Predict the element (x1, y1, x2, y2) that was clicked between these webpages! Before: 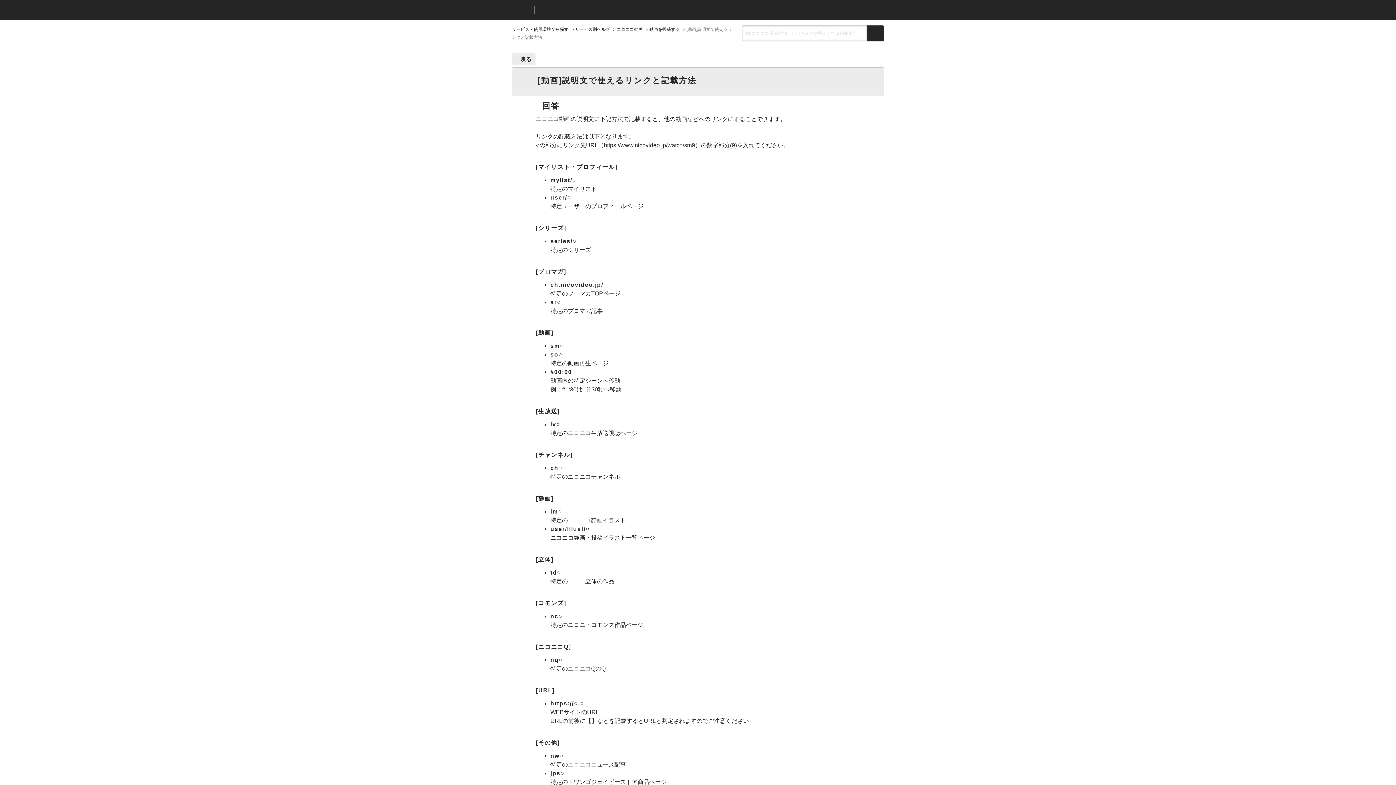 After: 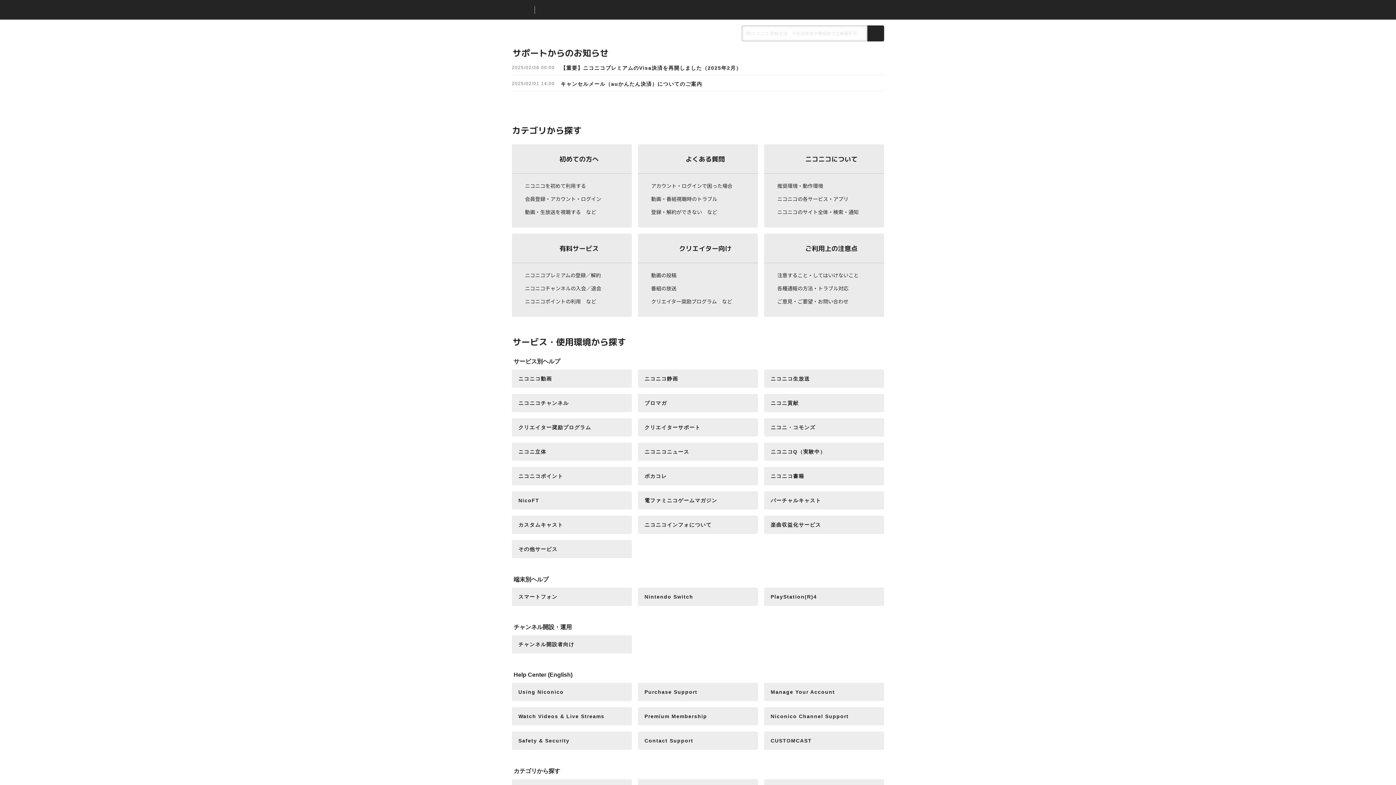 Action: bbox: (541, 5, 616, 14) label: ニコニコヘルプ